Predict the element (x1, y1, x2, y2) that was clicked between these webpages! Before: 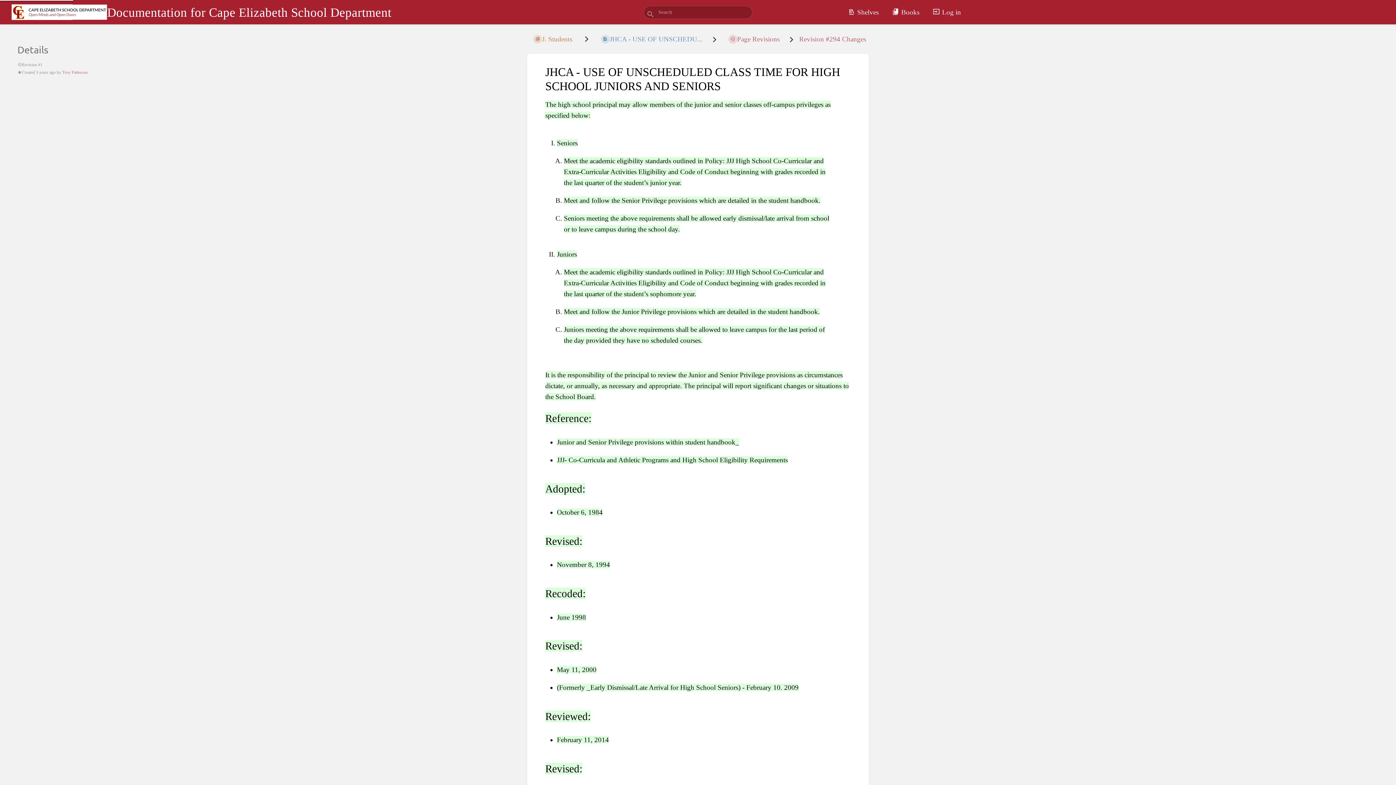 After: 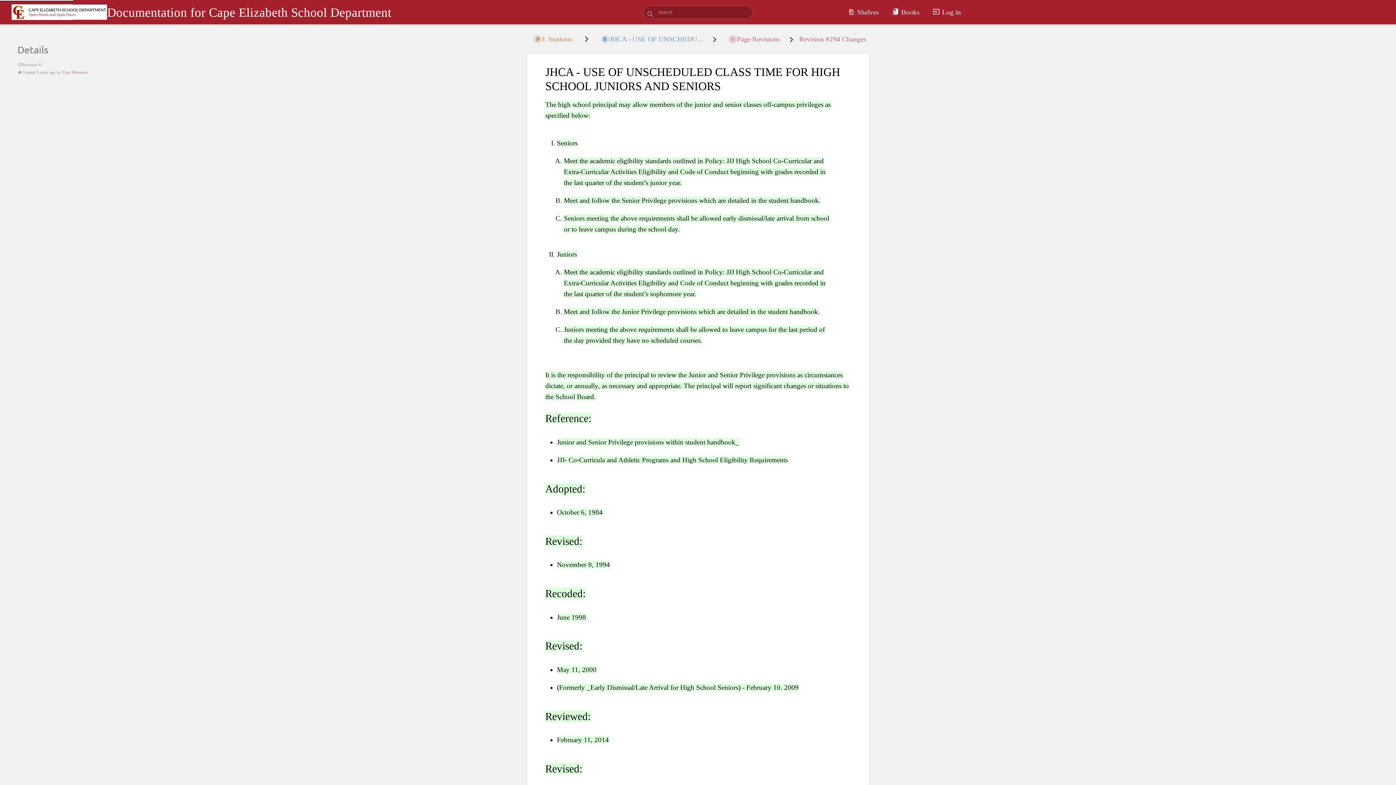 Action: bbox: (799, 33, 866, 44) label: Revision #294 Changes